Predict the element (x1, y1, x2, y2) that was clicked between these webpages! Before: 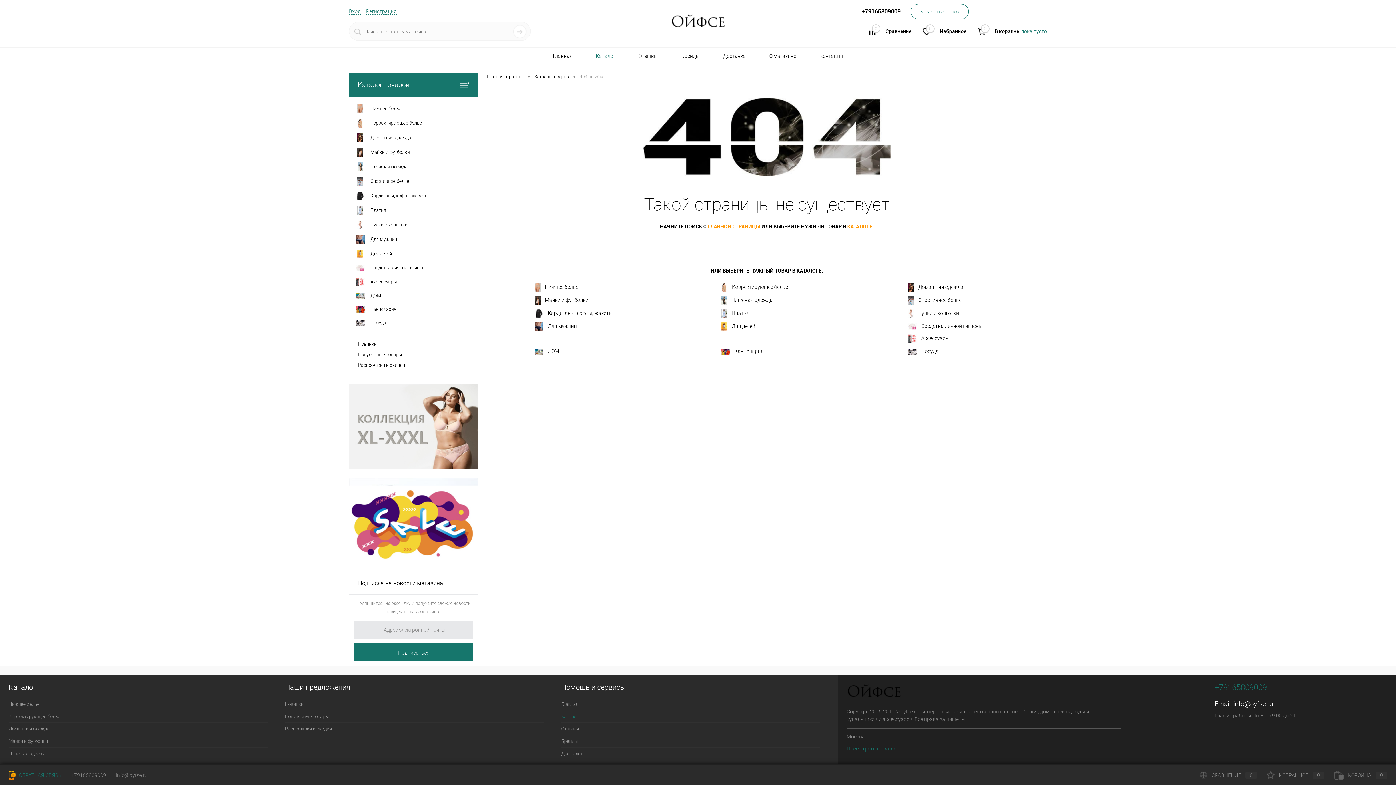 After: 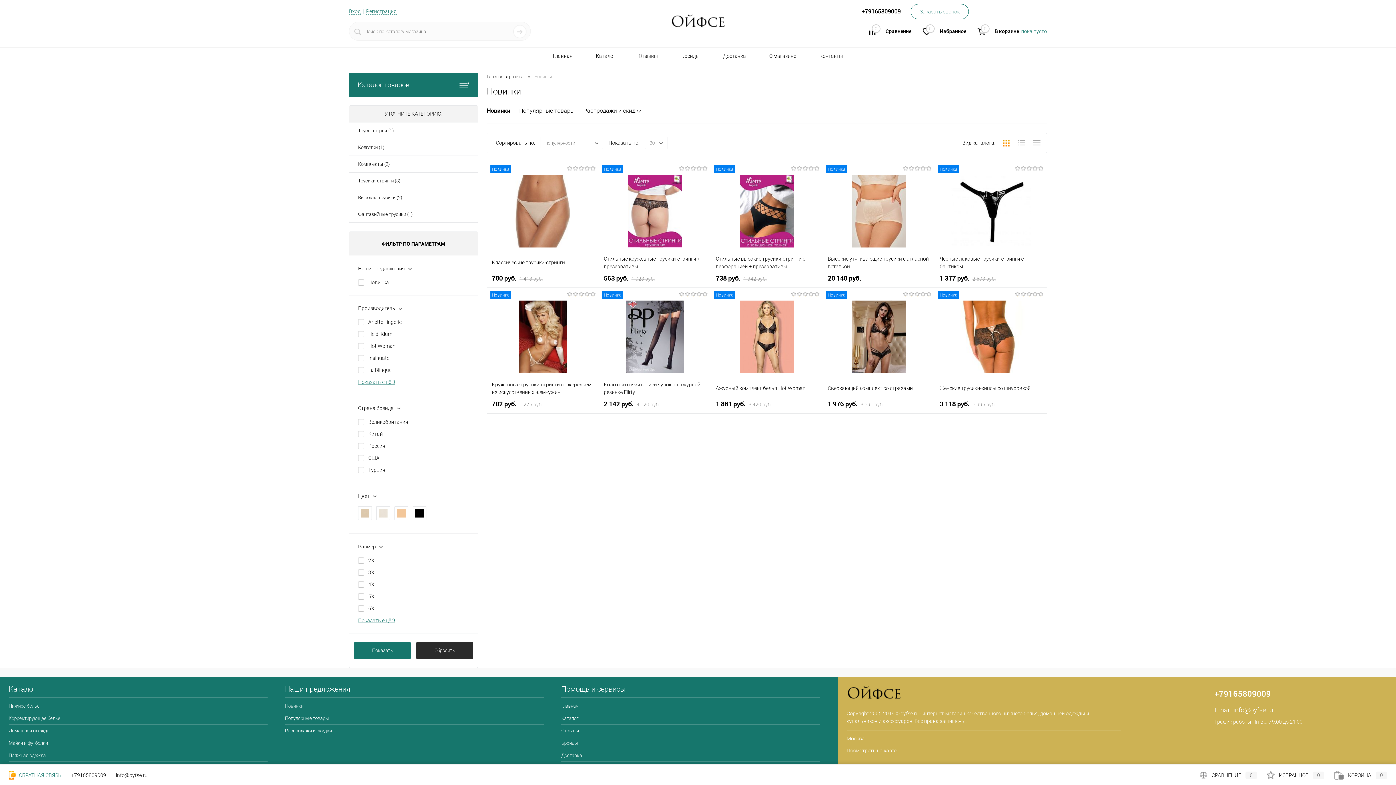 Action: bbox: (358, 338, 469, 349) label: Новинки